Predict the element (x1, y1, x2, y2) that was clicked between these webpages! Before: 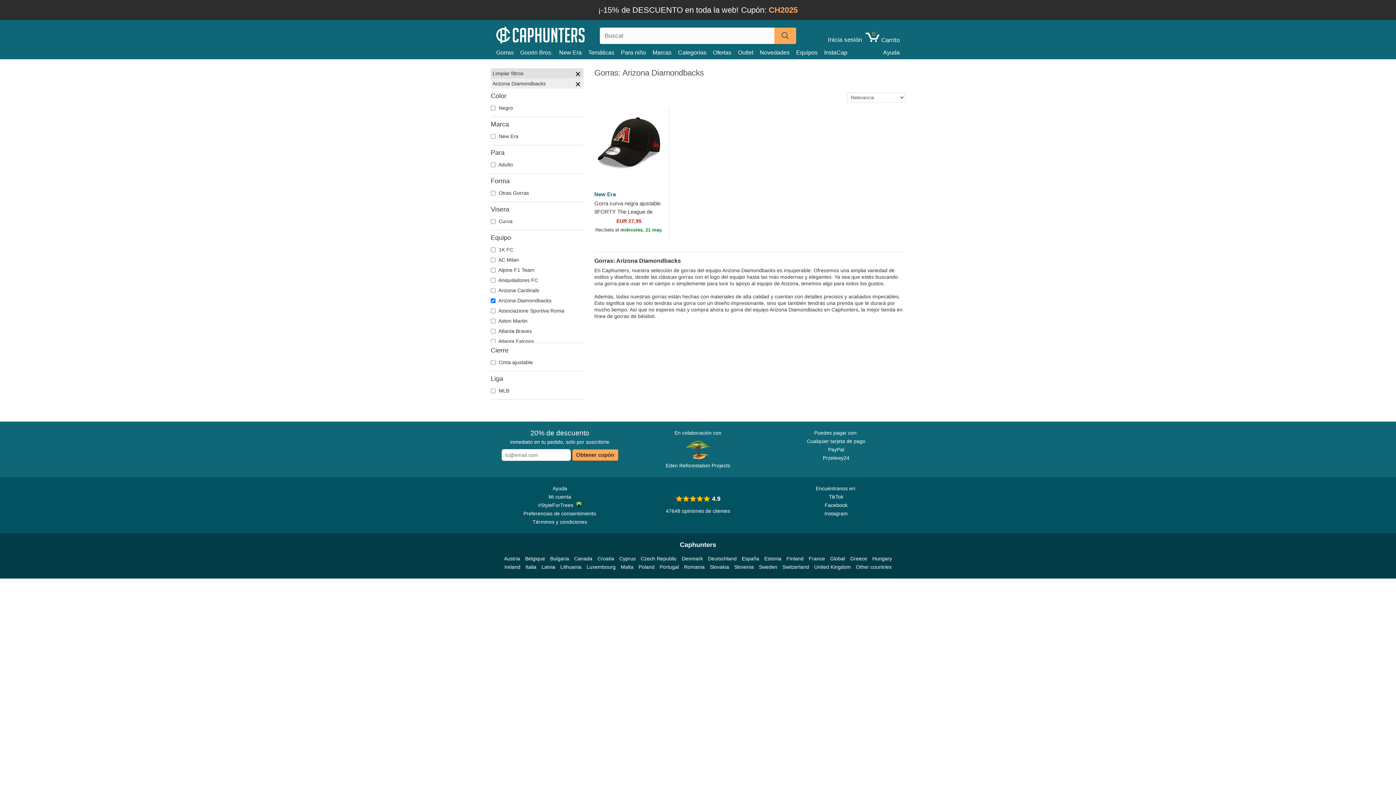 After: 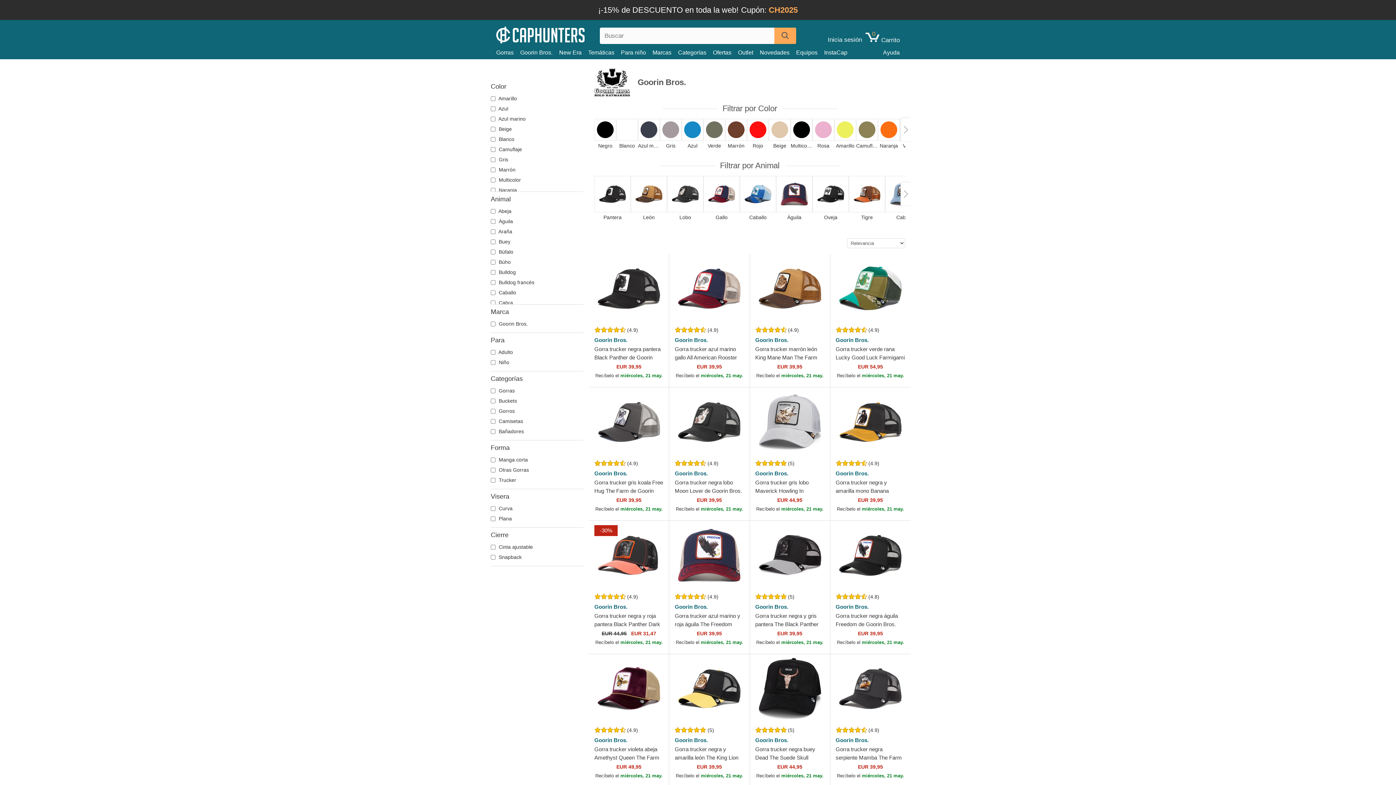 Action: label: Goorin Bros. bbox: (520, 47, 559, 57)